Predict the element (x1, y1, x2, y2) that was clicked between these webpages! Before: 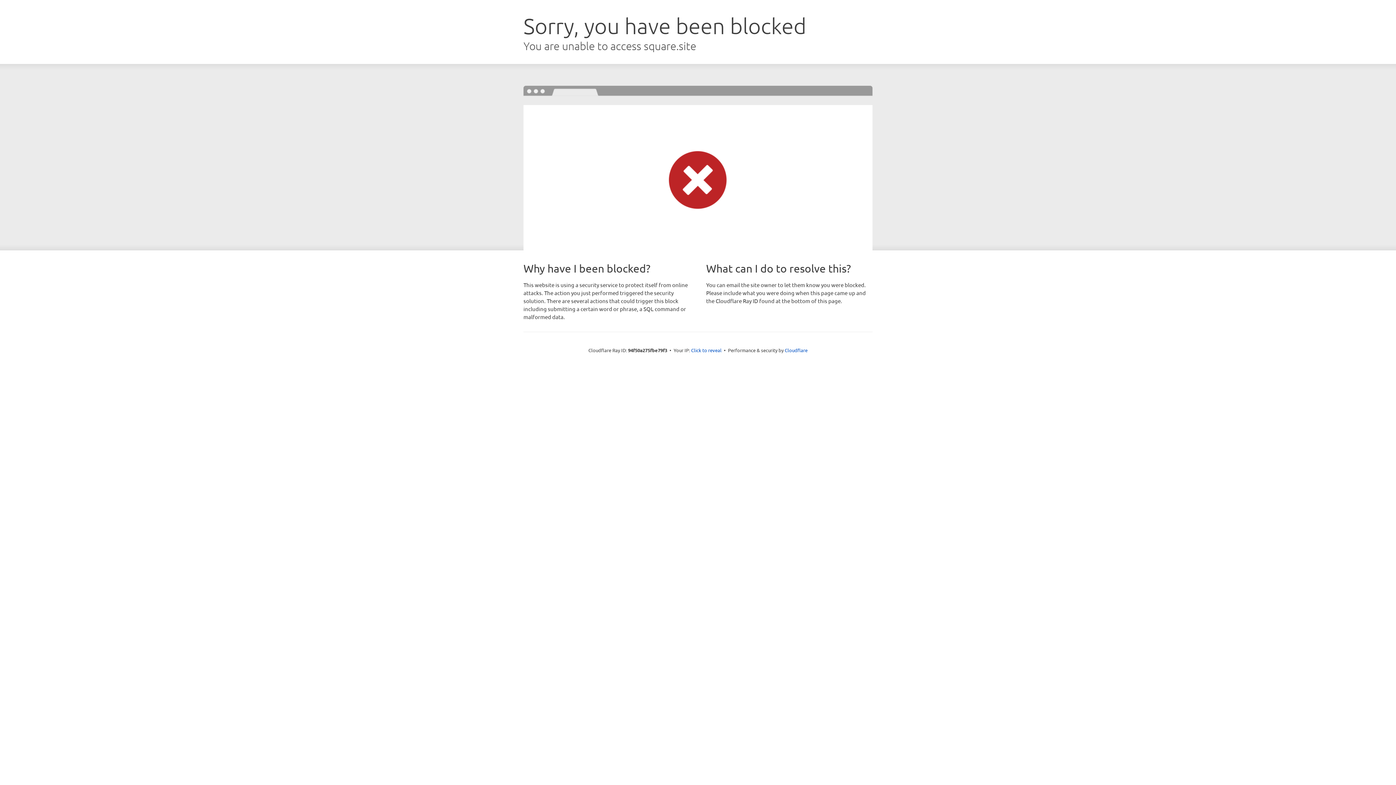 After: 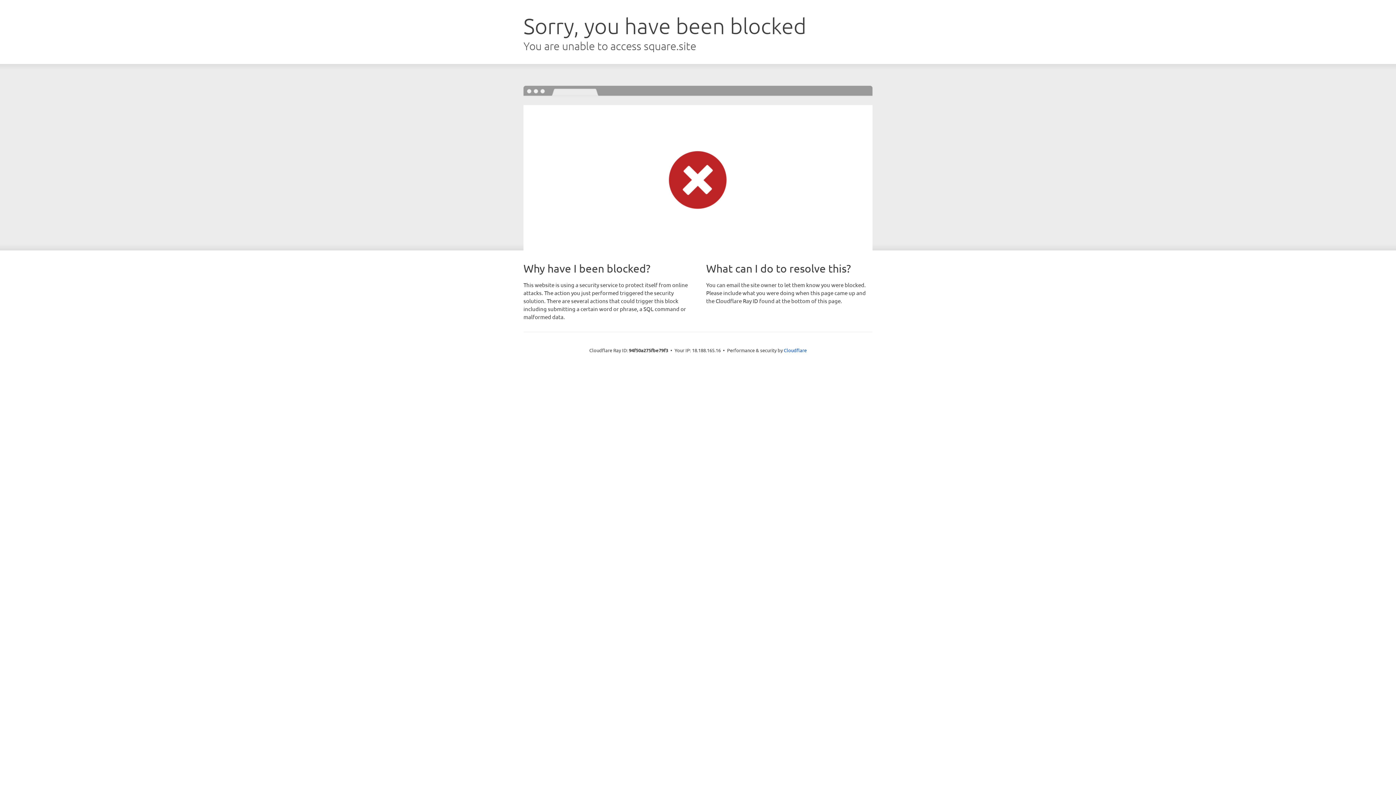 Action: bbox: (691, 346, 721, 353) label: Click to reveal